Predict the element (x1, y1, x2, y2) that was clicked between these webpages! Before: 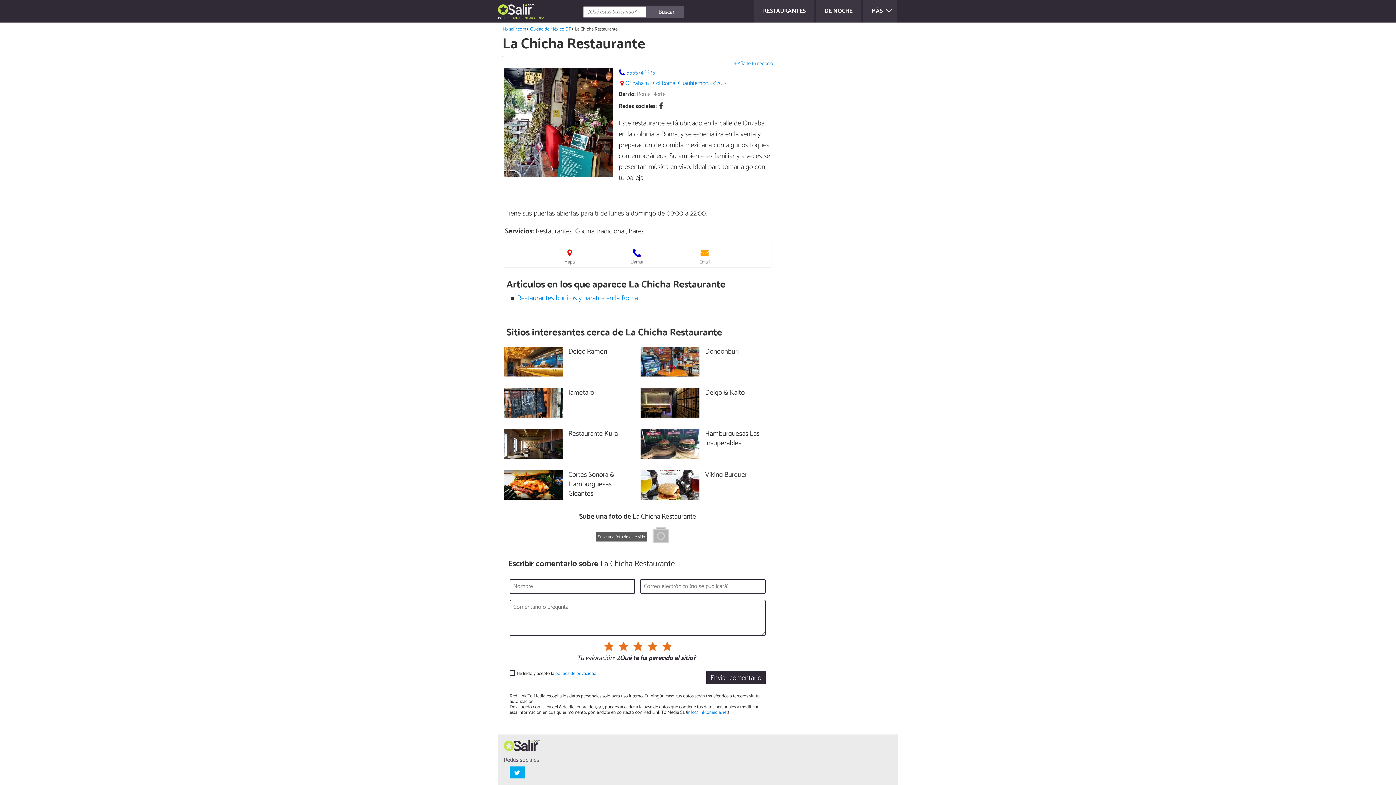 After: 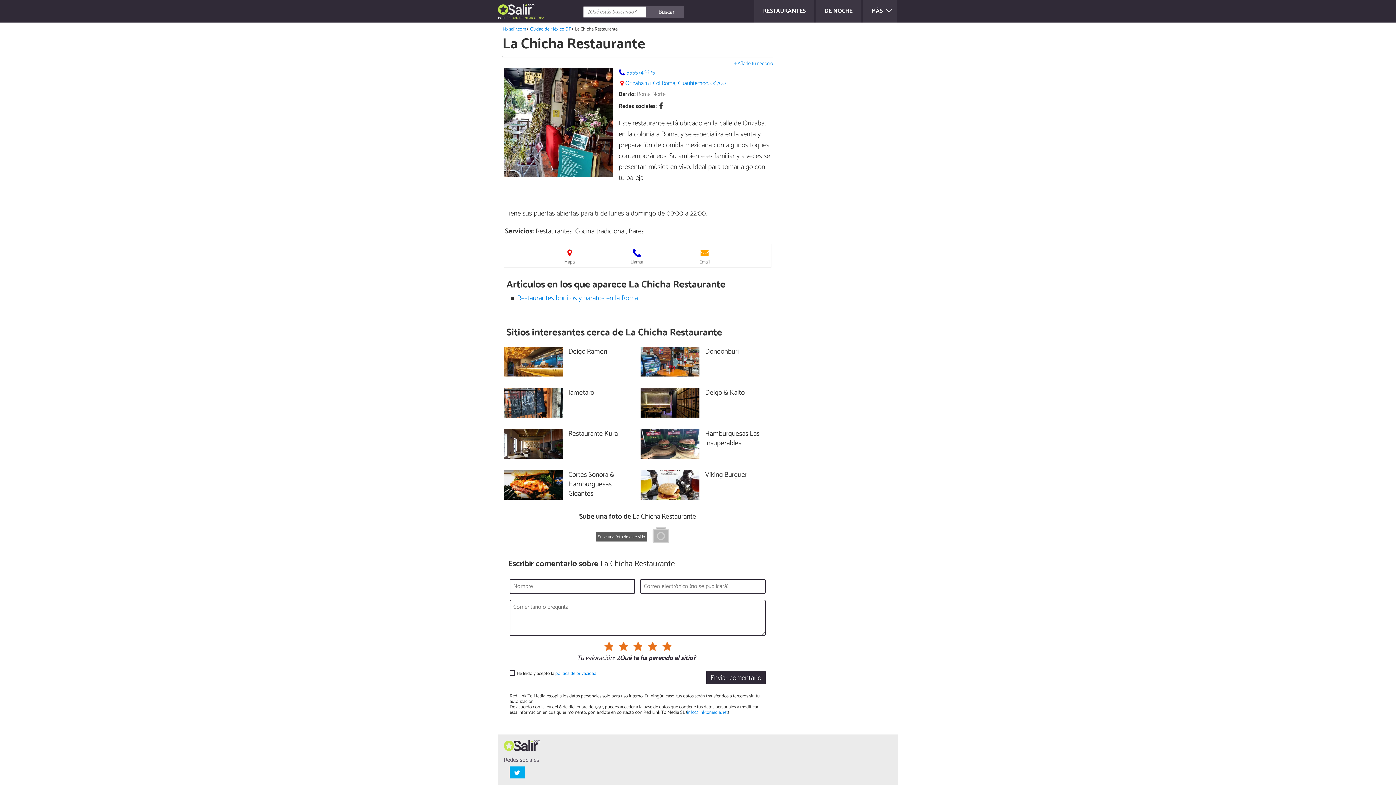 Action: bbox: (656, 100, 665, 109)